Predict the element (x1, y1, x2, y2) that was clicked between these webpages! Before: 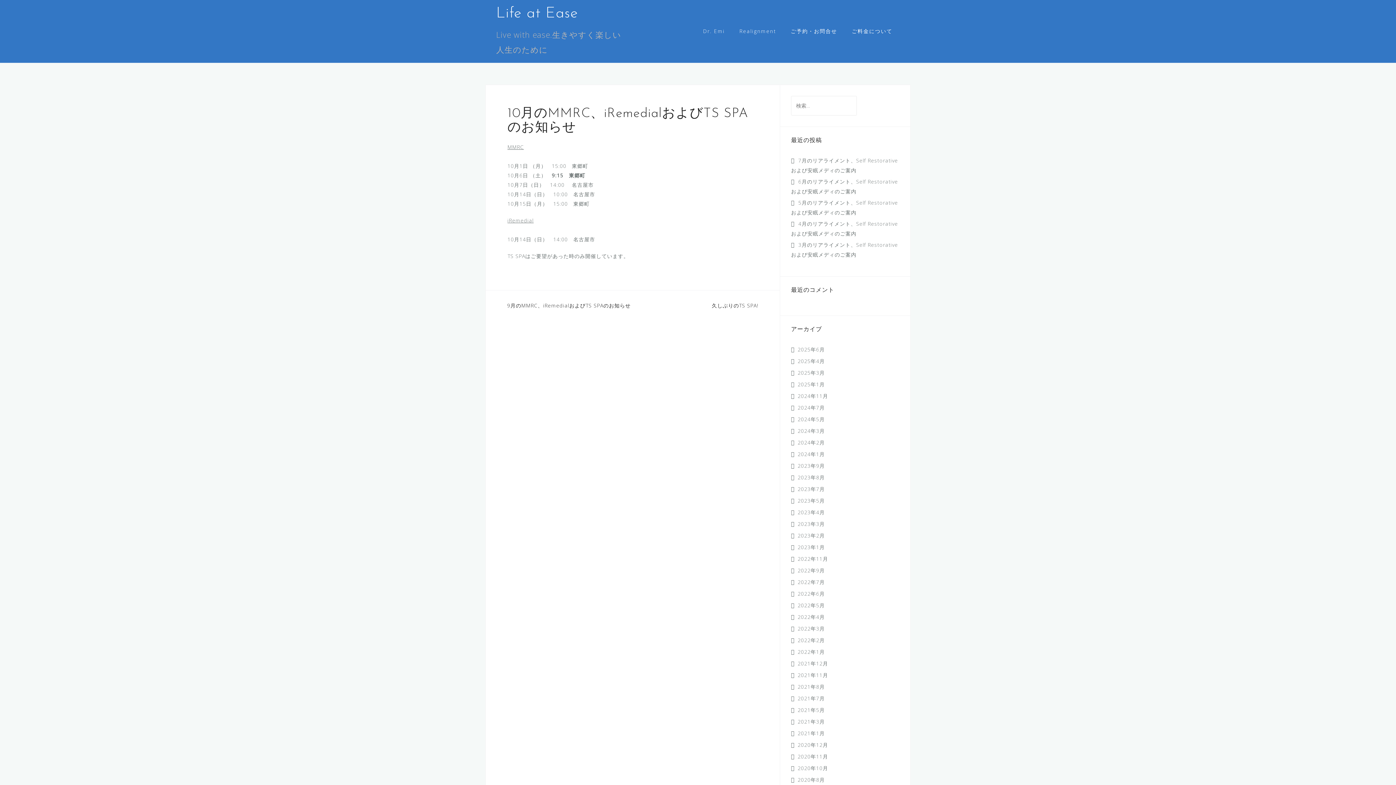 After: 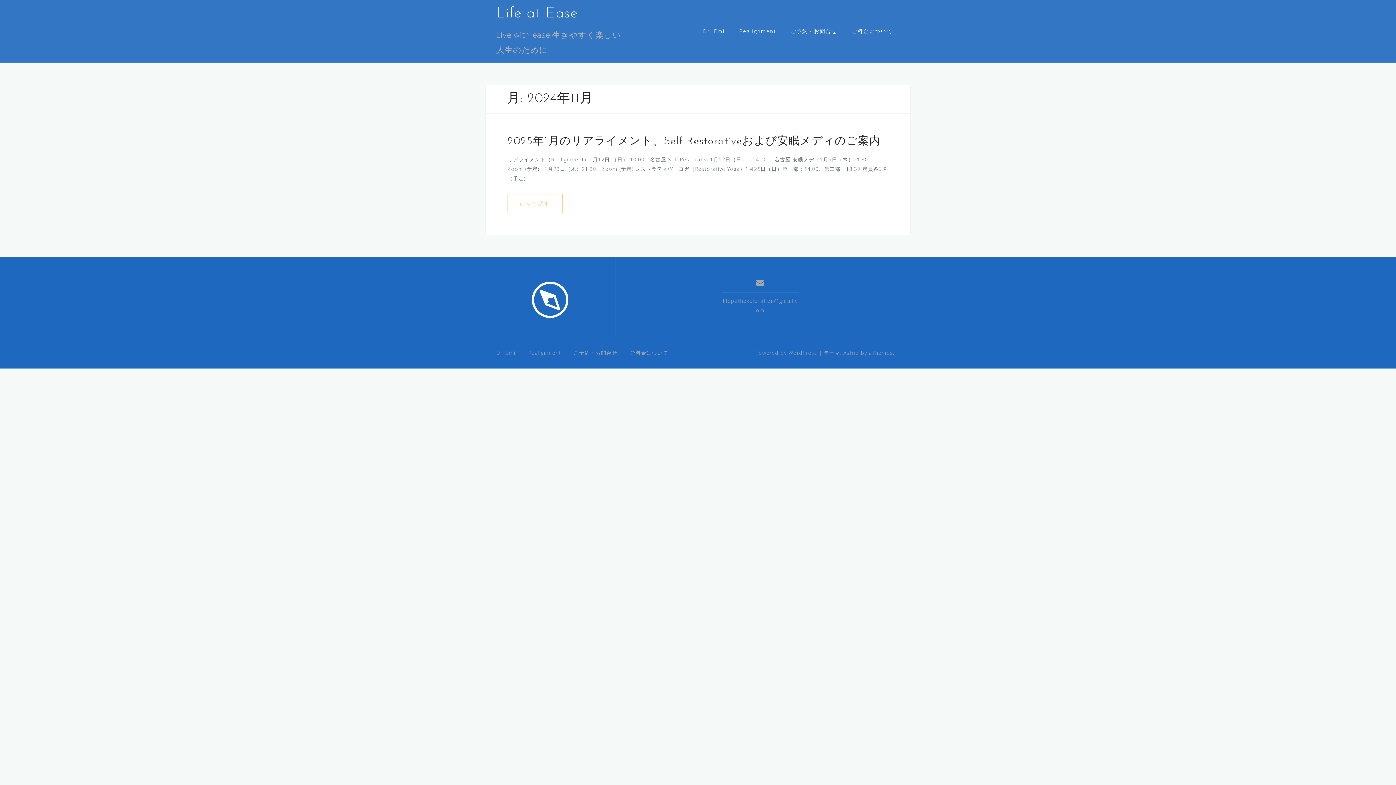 Action: label: 2024年11月 bbox: (797, 392, 828, 399)